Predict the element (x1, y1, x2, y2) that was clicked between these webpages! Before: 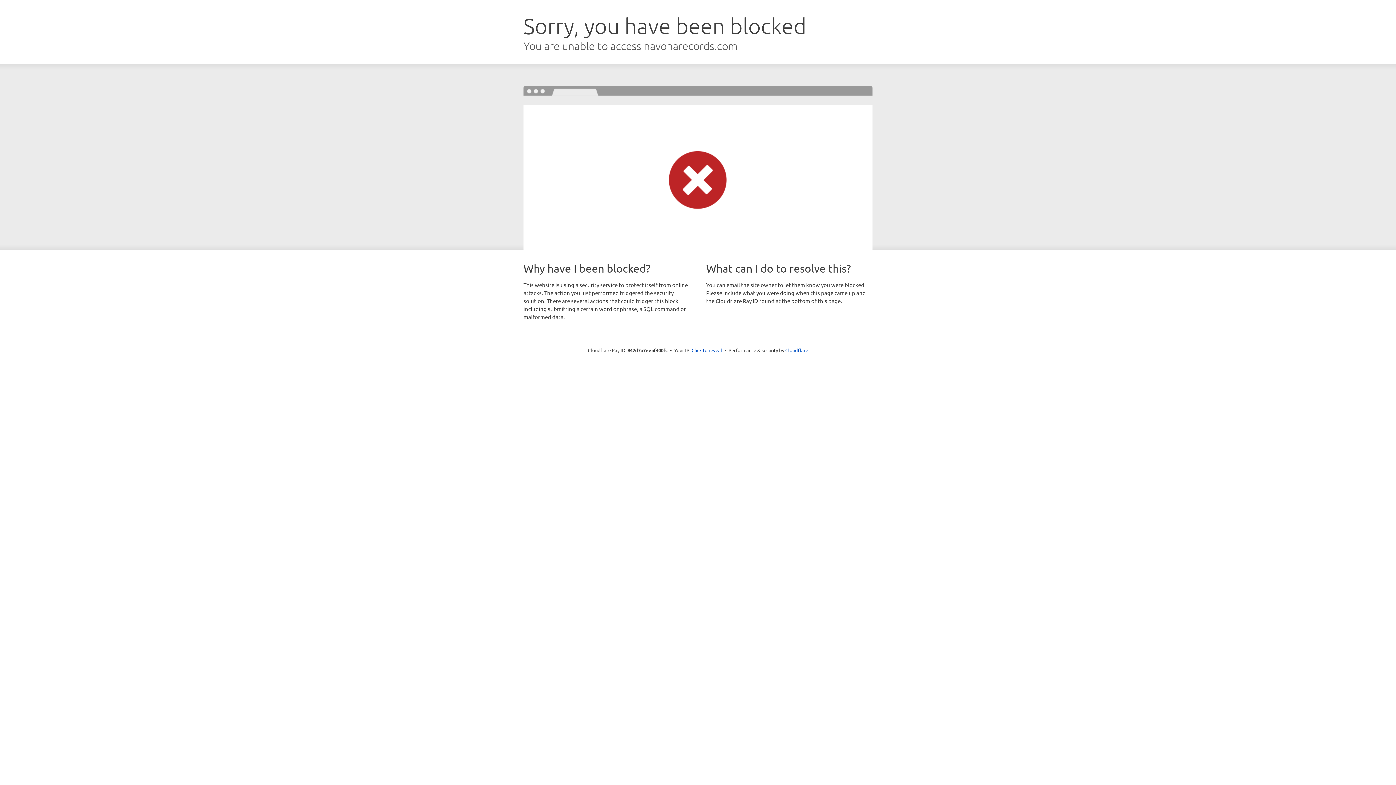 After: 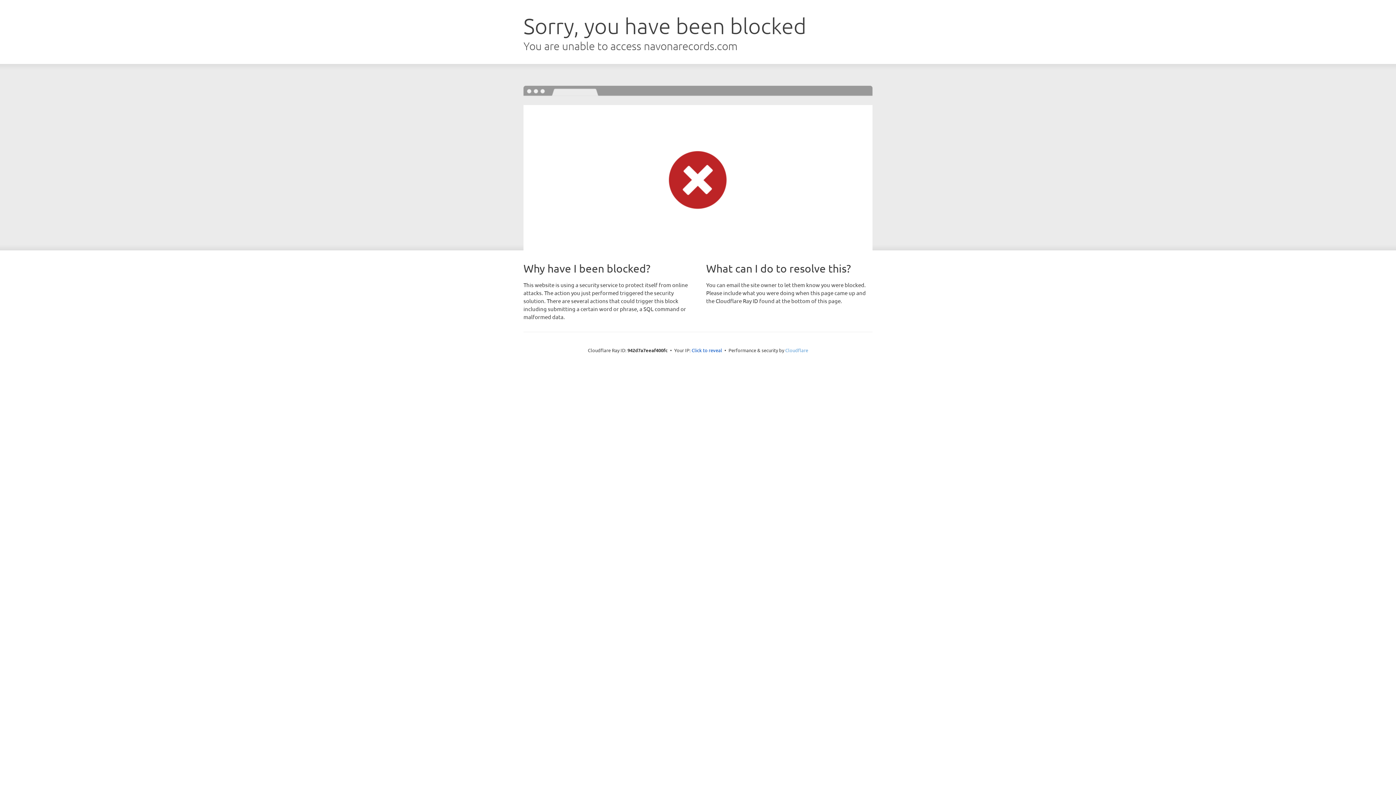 Action: label: Cloudflare bbox: (785, 347, 808, 353)